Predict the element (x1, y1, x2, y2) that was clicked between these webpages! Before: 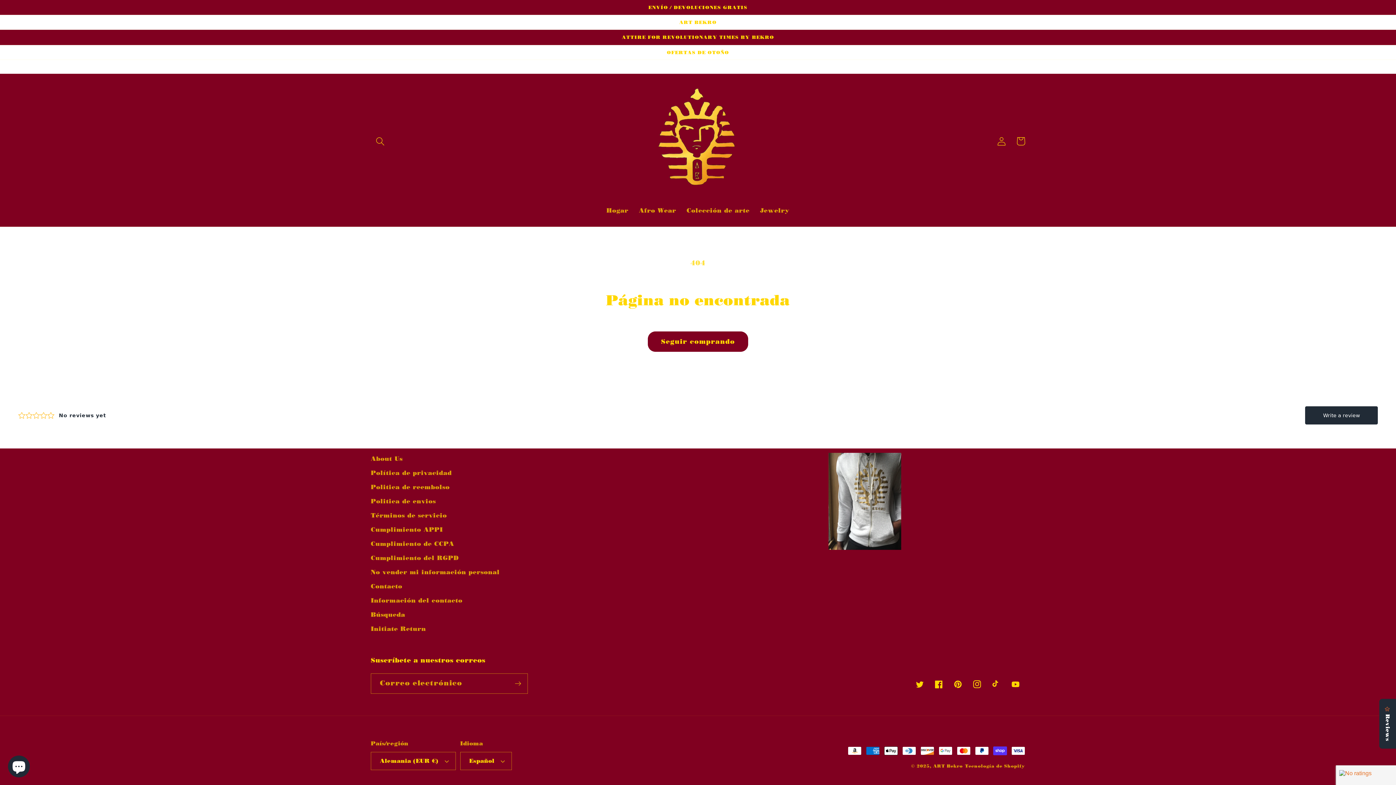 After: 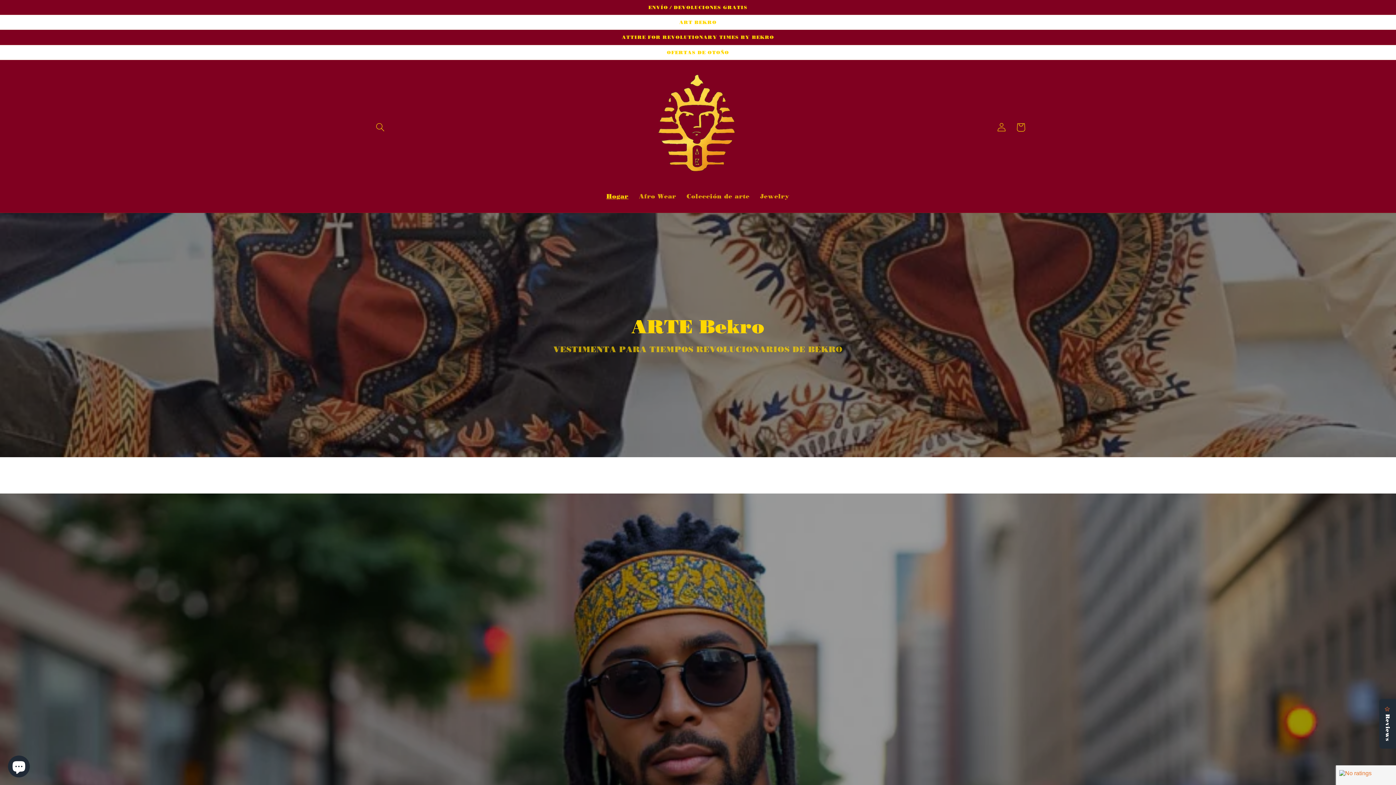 Action: label: ART Bekro bbox: (933, 763, 963, 769)